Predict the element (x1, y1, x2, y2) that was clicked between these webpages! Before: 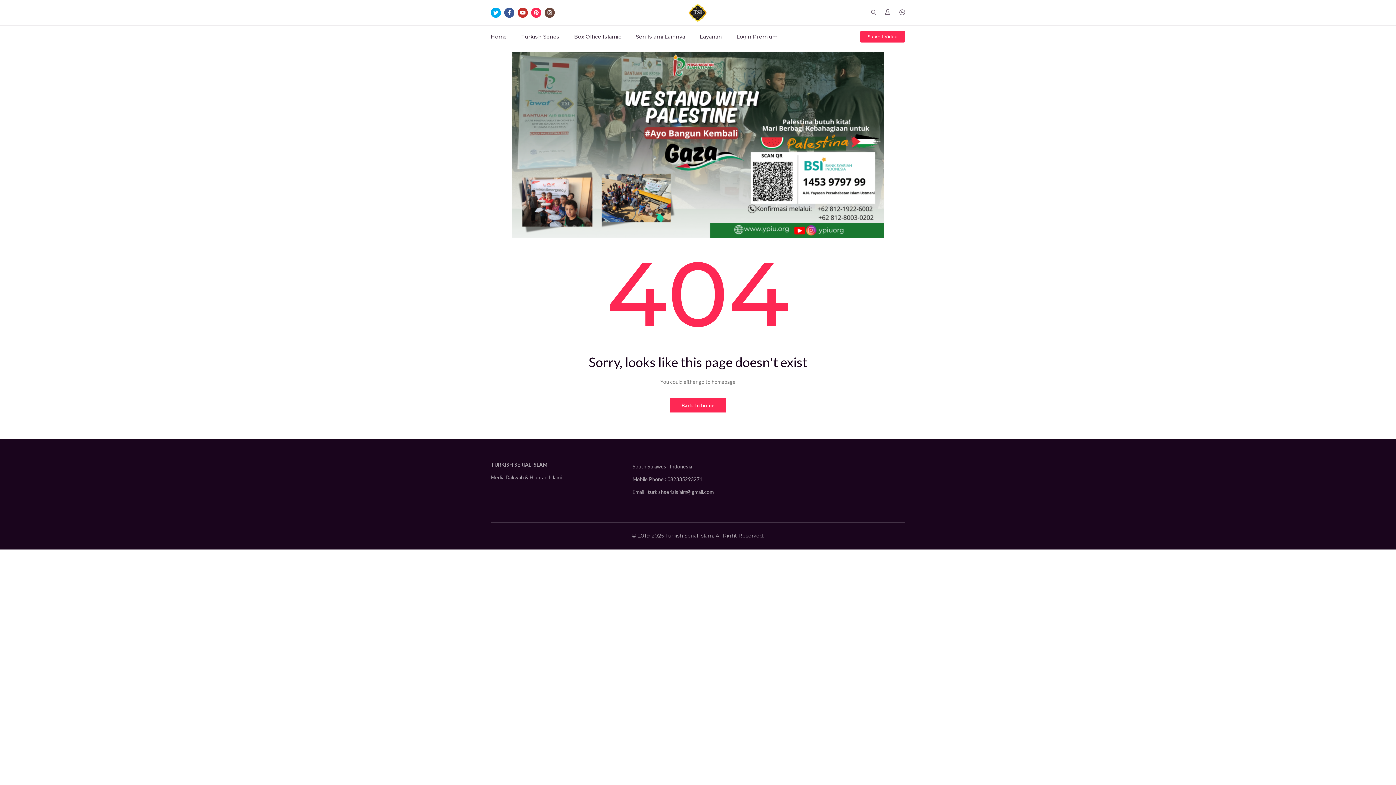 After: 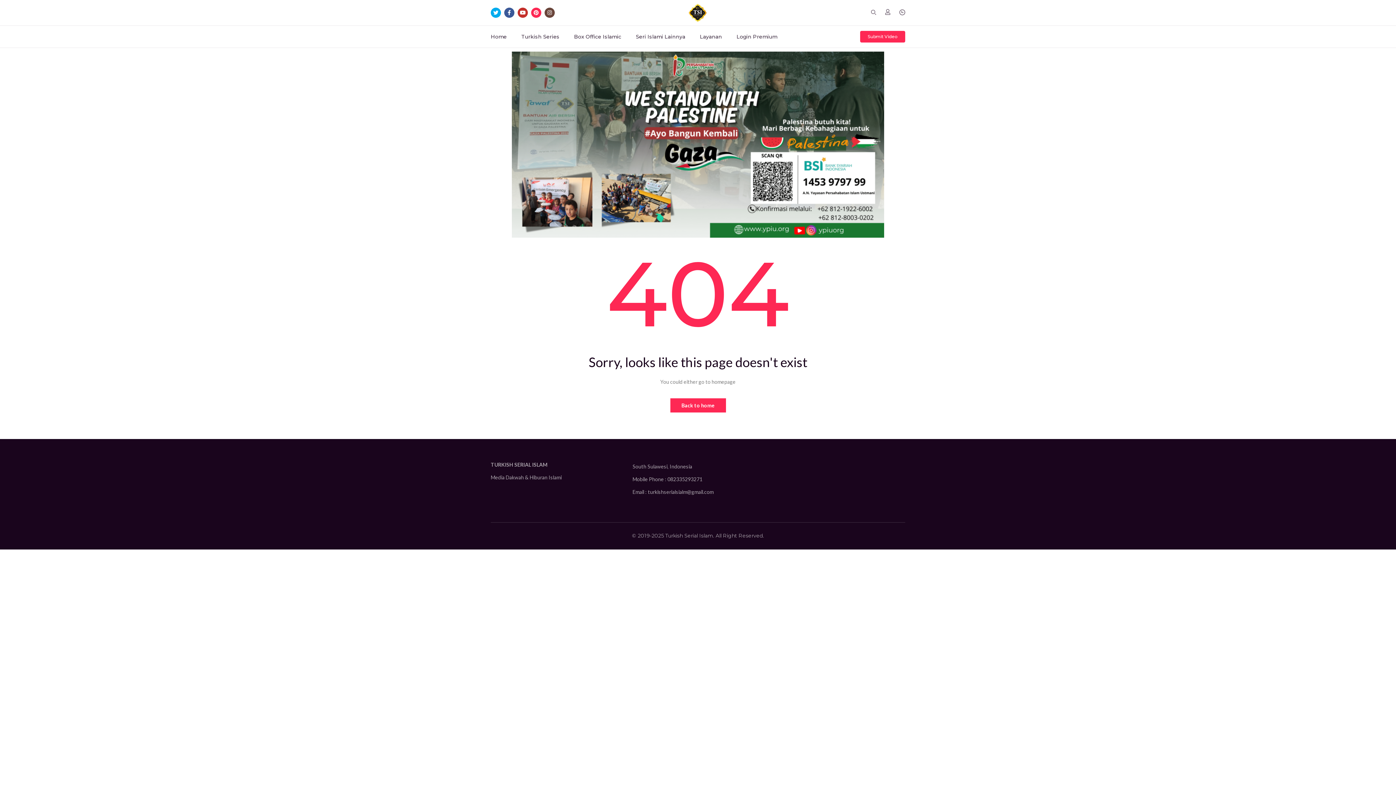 Action: bbox: (504, 9, 514, 15)